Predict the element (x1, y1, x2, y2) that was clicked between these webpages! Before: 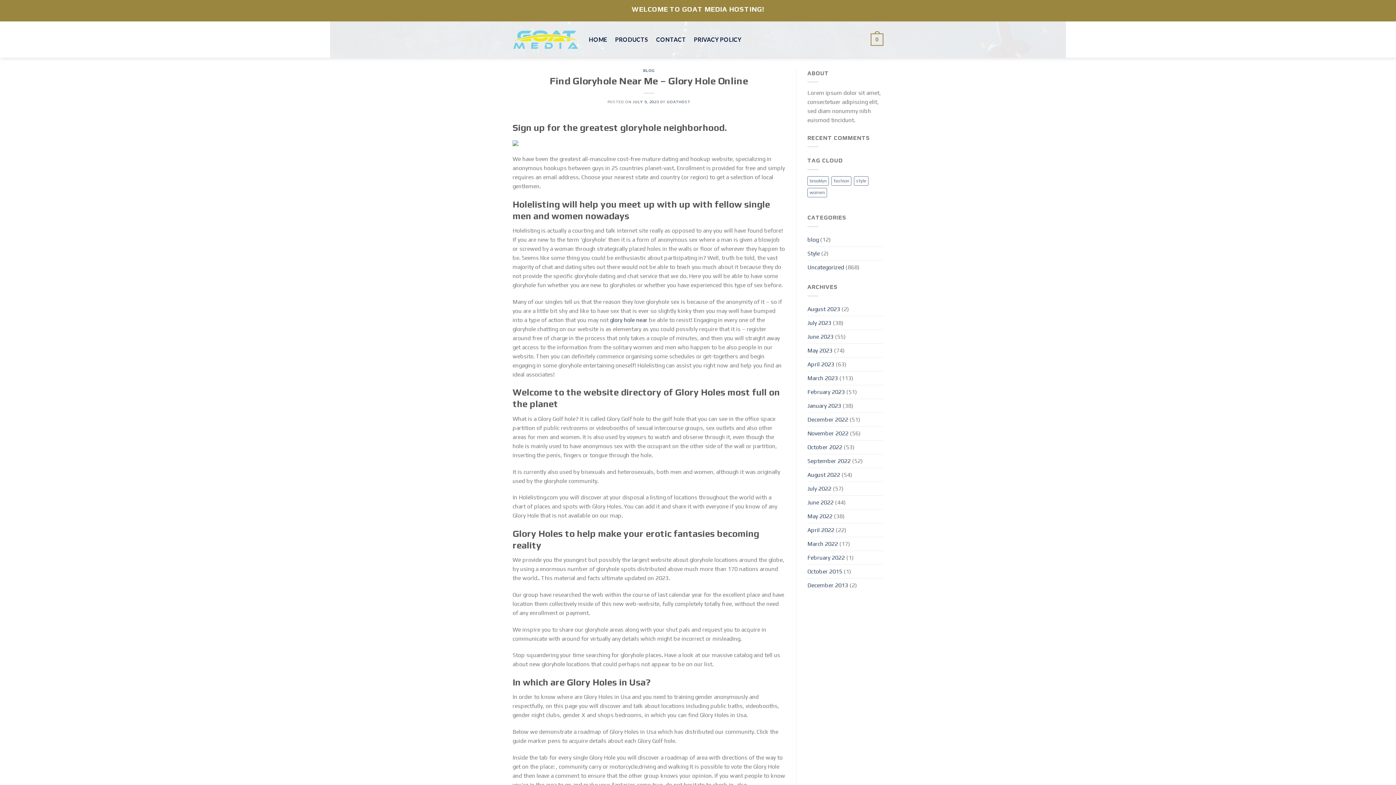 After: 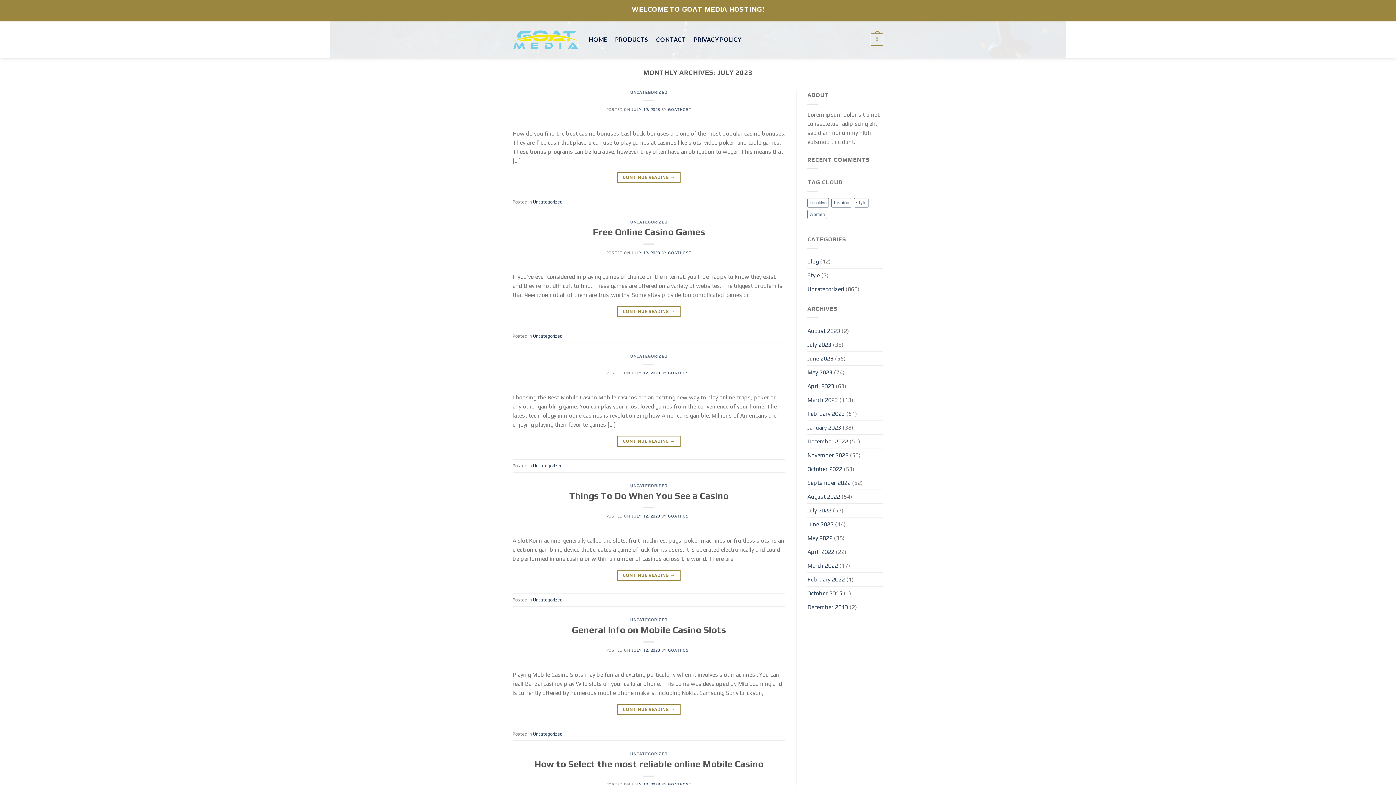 Action: bbox: (807, 316, 831, 329) label: July 2023